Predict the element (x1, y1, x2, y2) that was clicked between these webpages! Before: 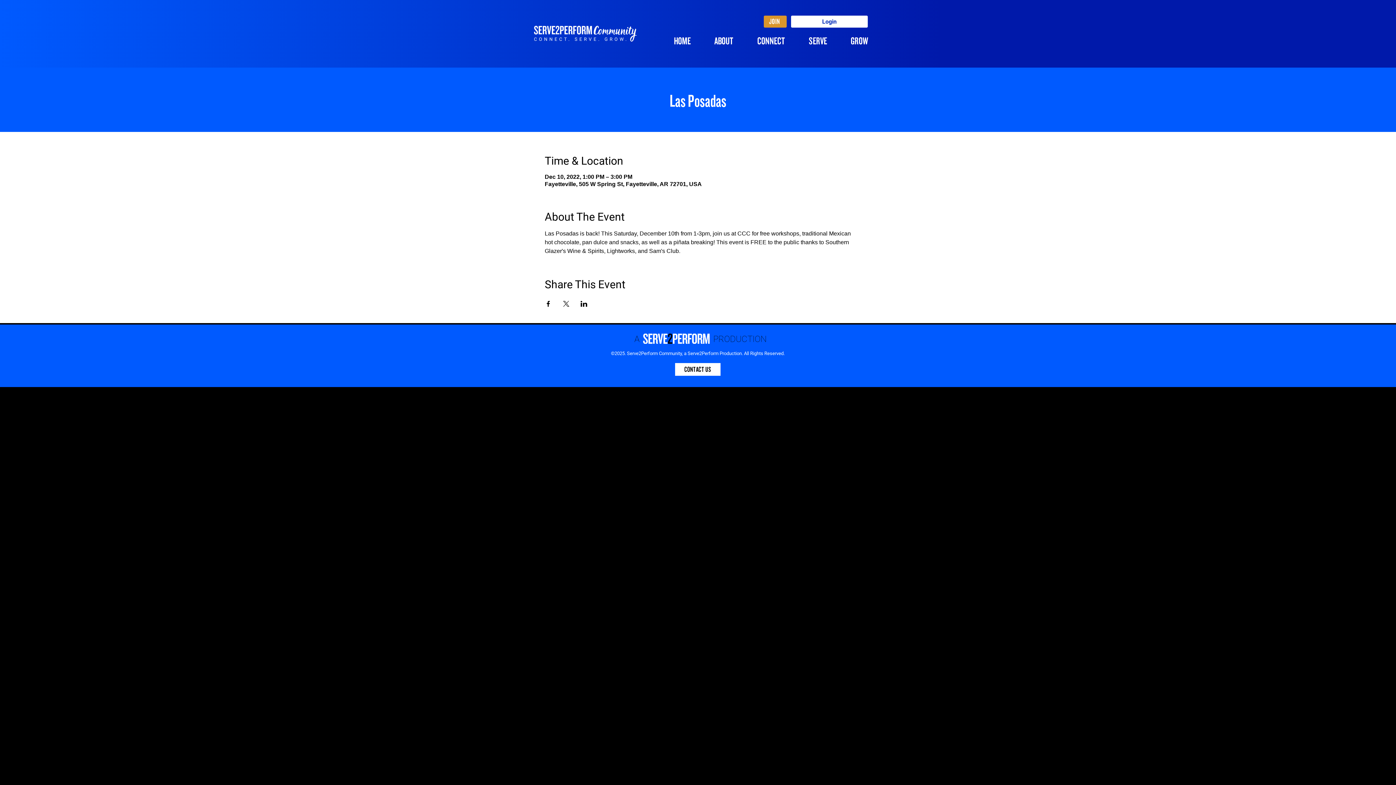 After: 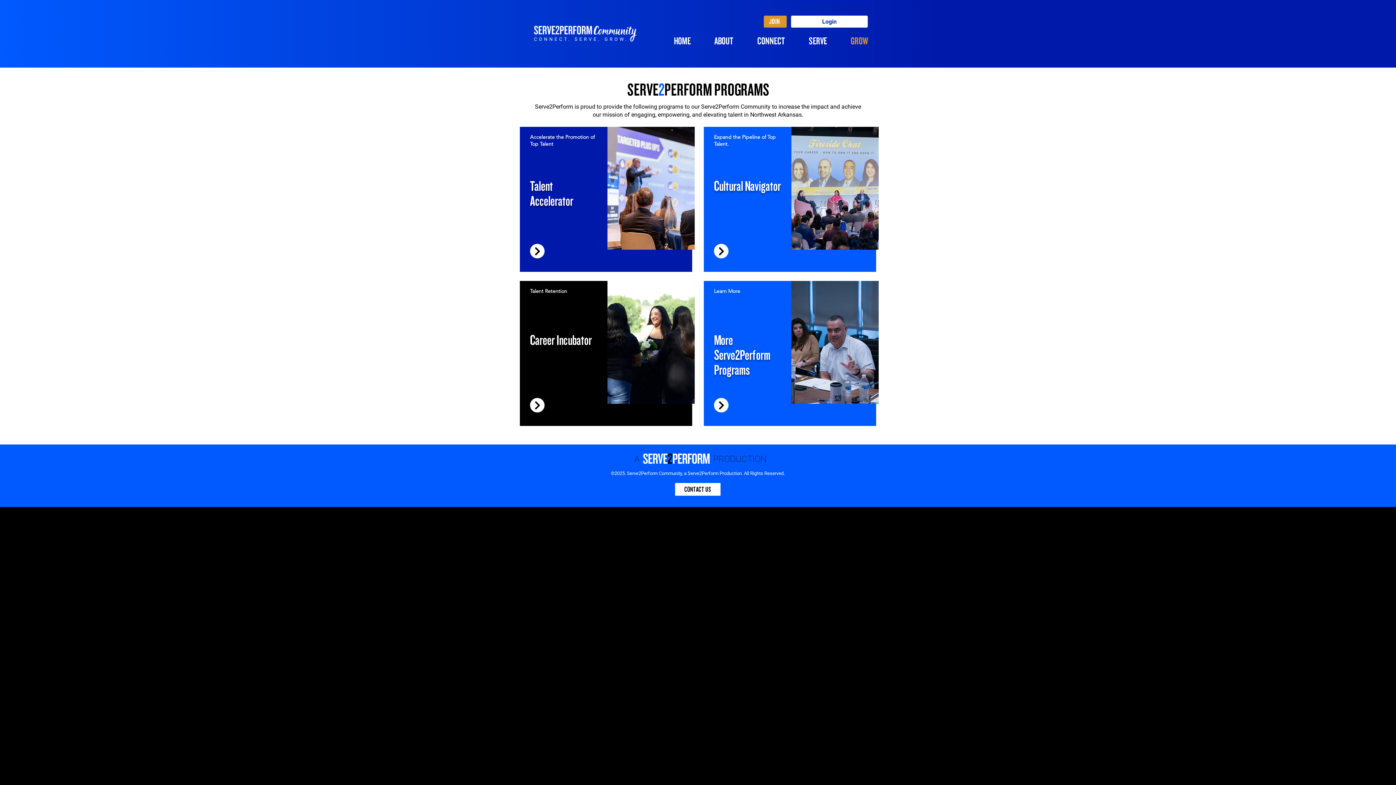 Action: bbox: (845, 34, 886, 46) label: GROW